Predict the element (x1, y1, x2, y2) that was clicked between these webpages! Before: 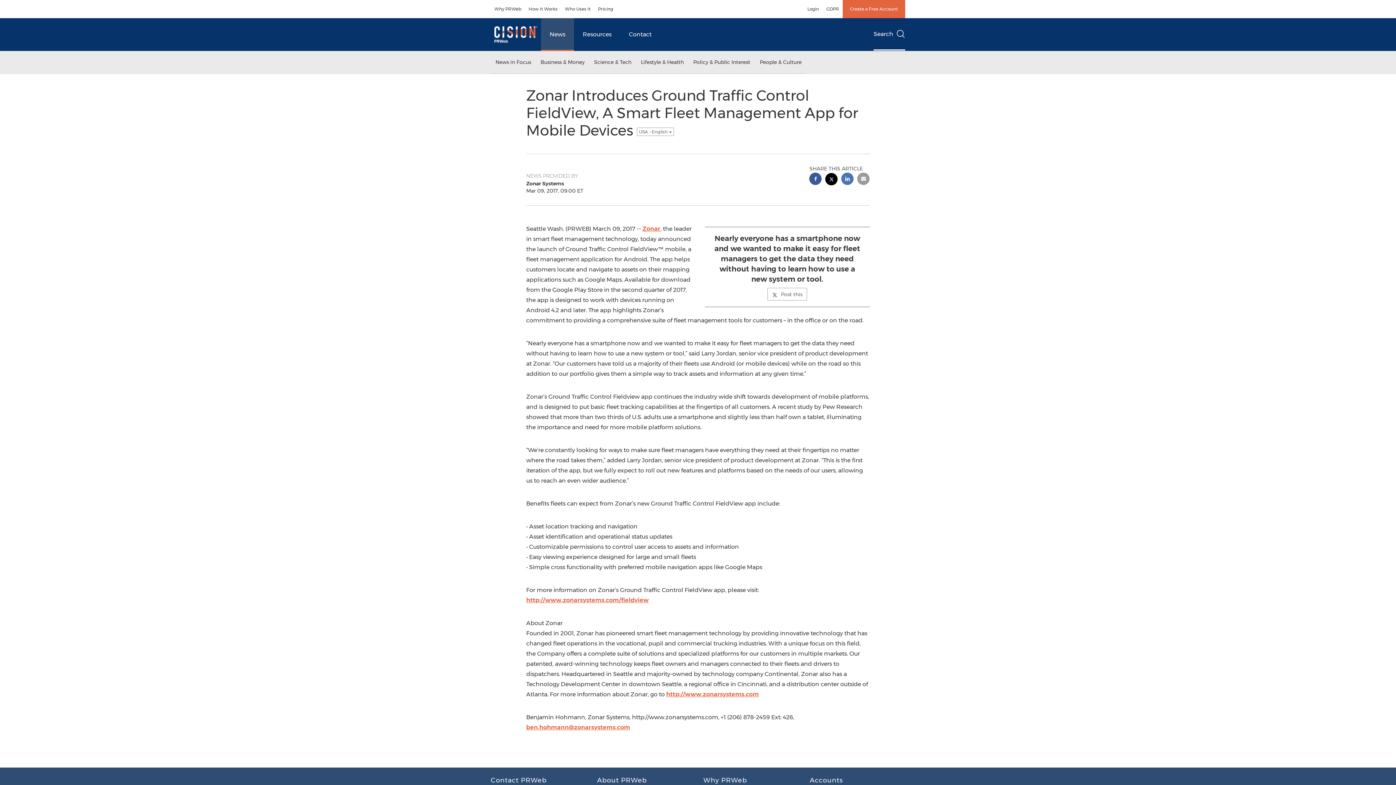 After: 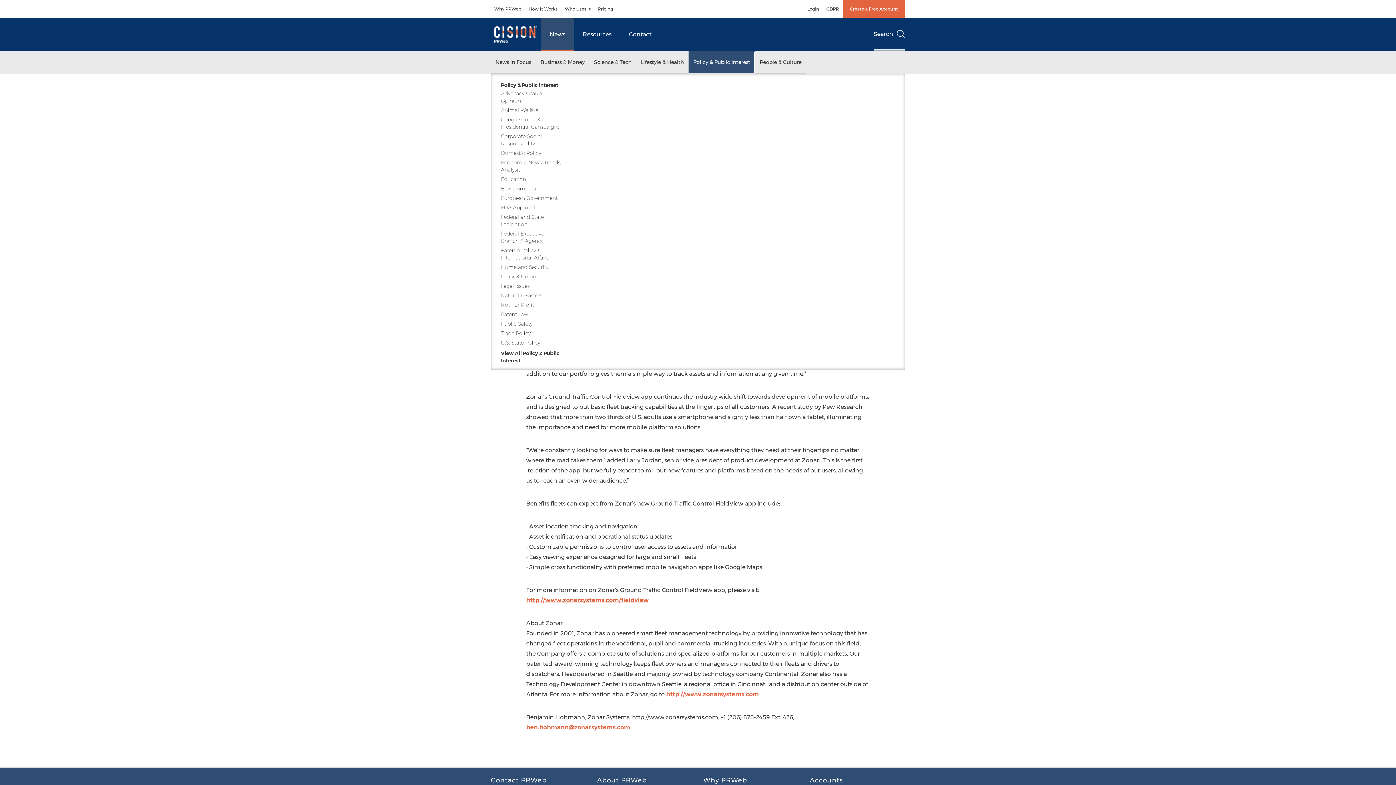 Action: bbox: (688, 51, 755, 73) label: Policy & Public Interest